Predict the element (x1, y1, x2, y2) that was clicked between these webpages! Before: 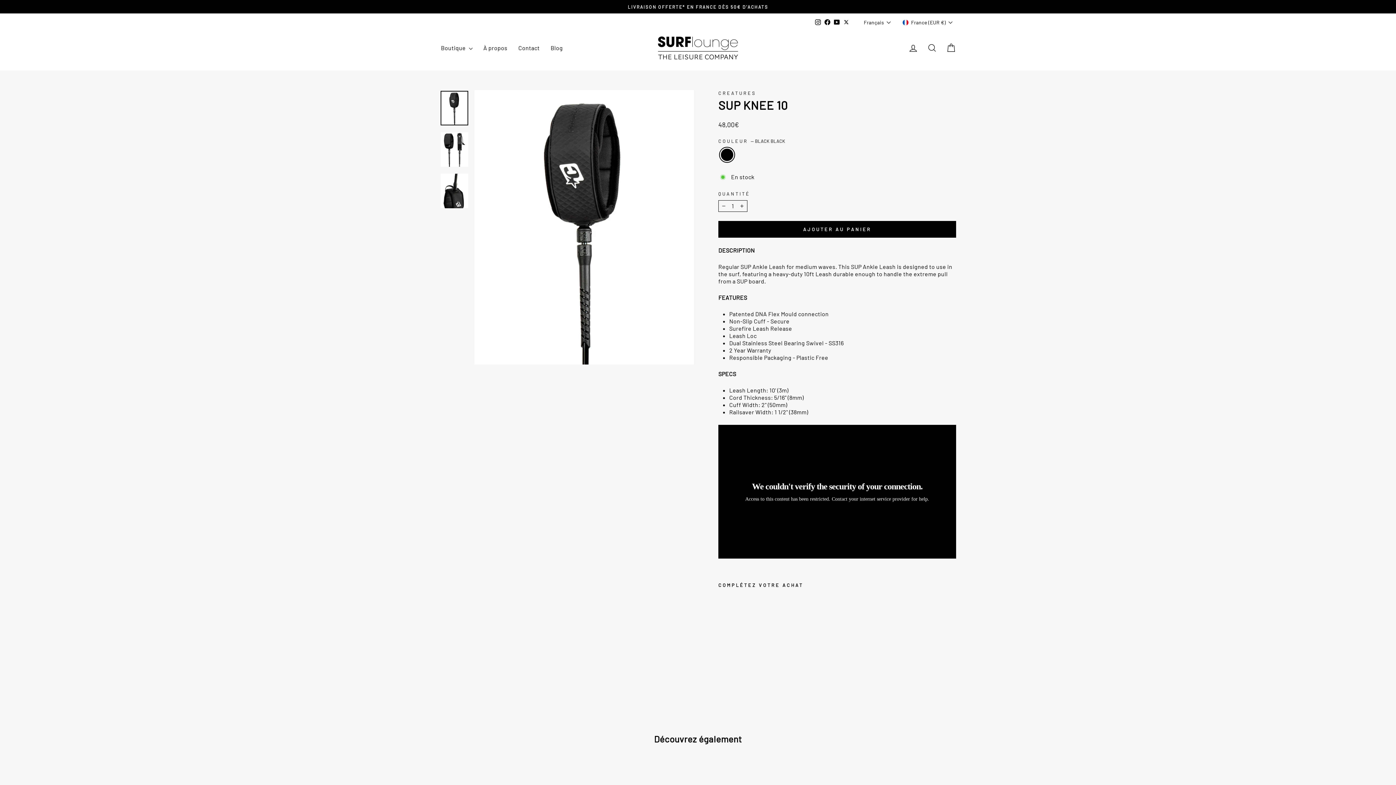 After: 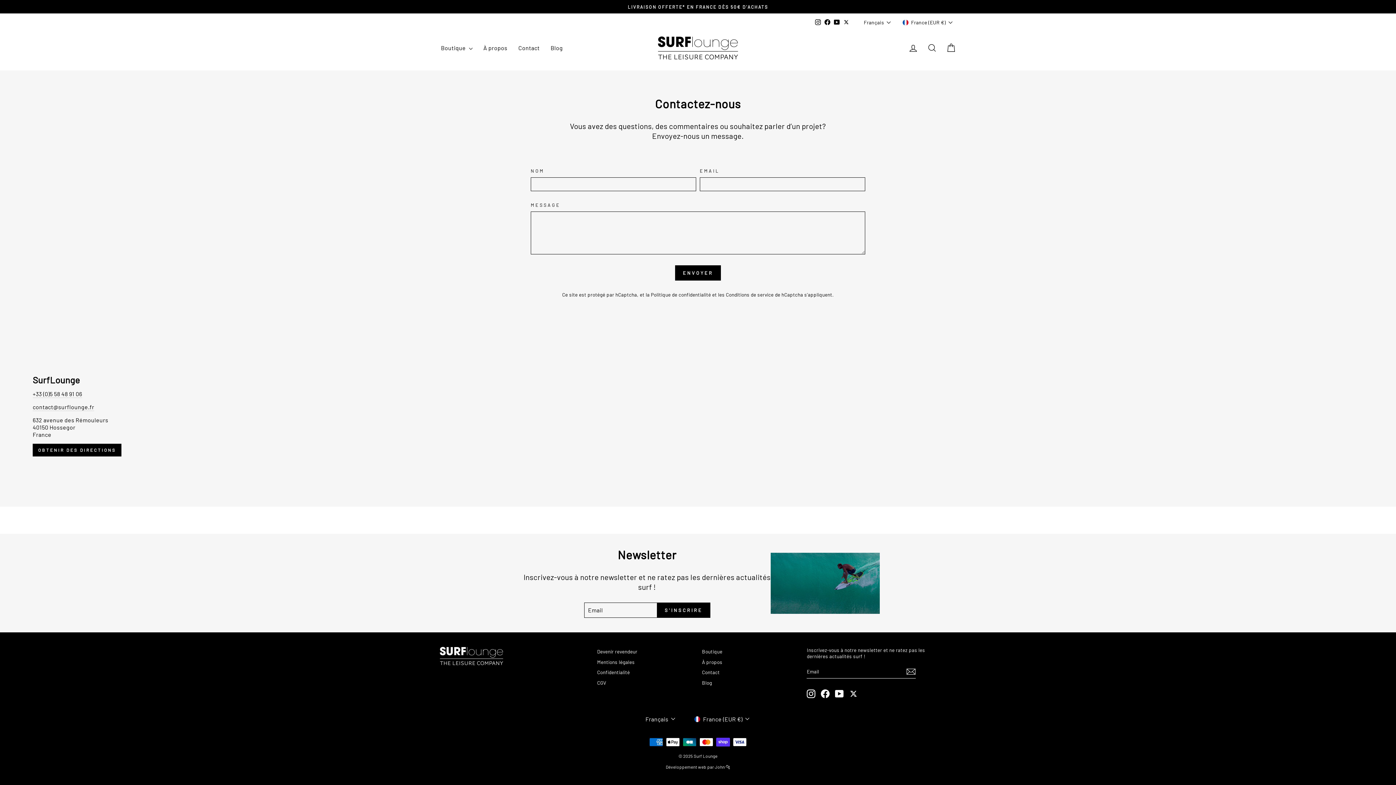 Action: bbox: (513, 41, 545, 54) label: Contact